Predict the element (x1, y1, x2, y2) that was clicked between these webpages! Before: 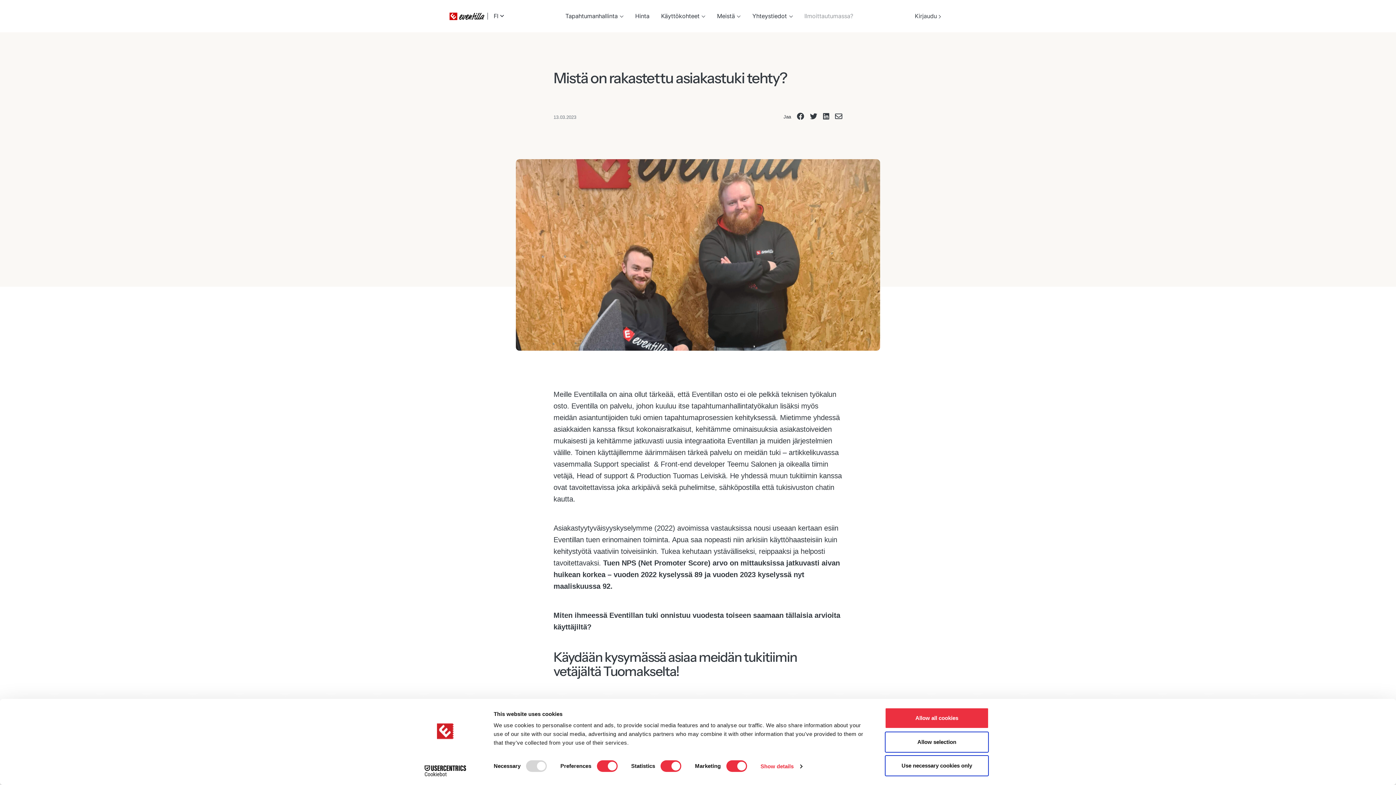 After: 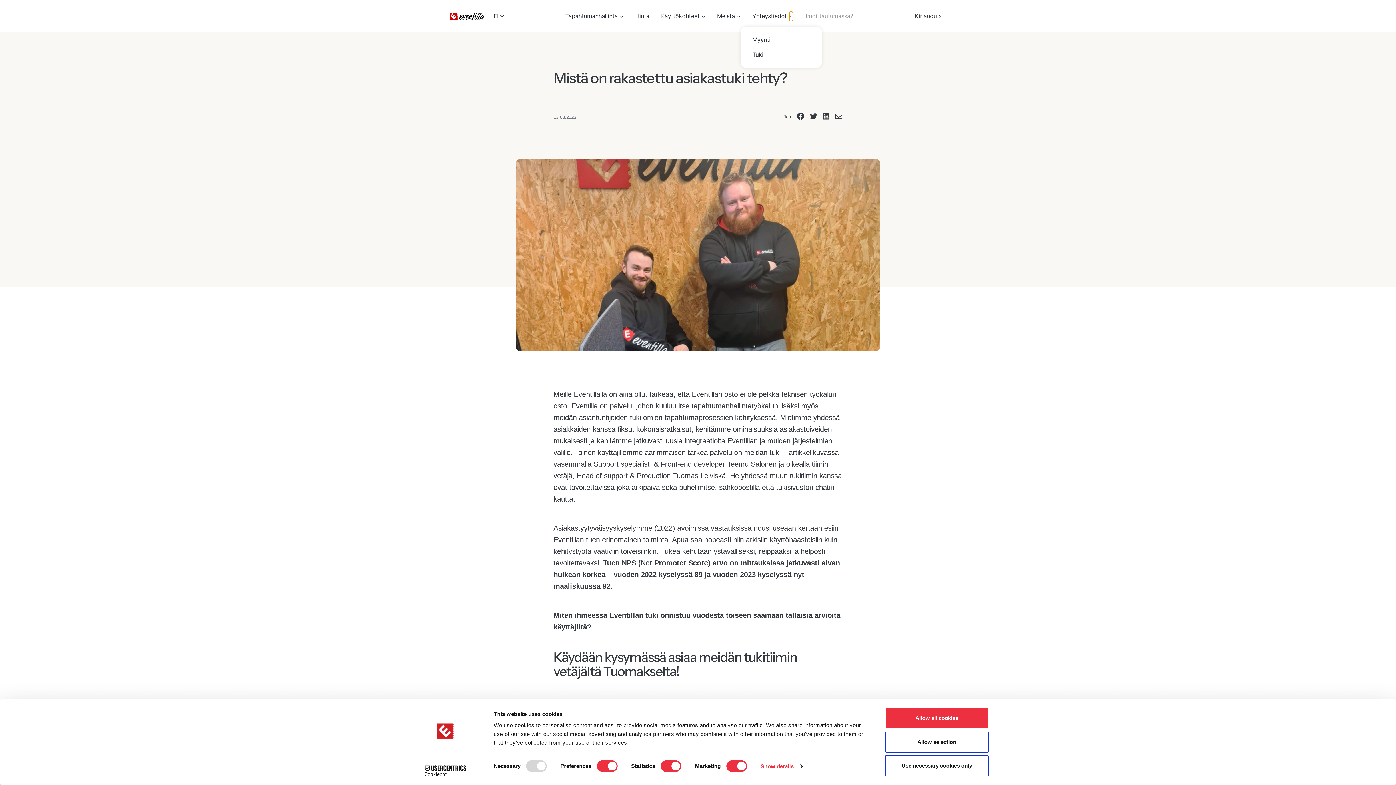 Action: bbox: (789, 11, 792, 20)